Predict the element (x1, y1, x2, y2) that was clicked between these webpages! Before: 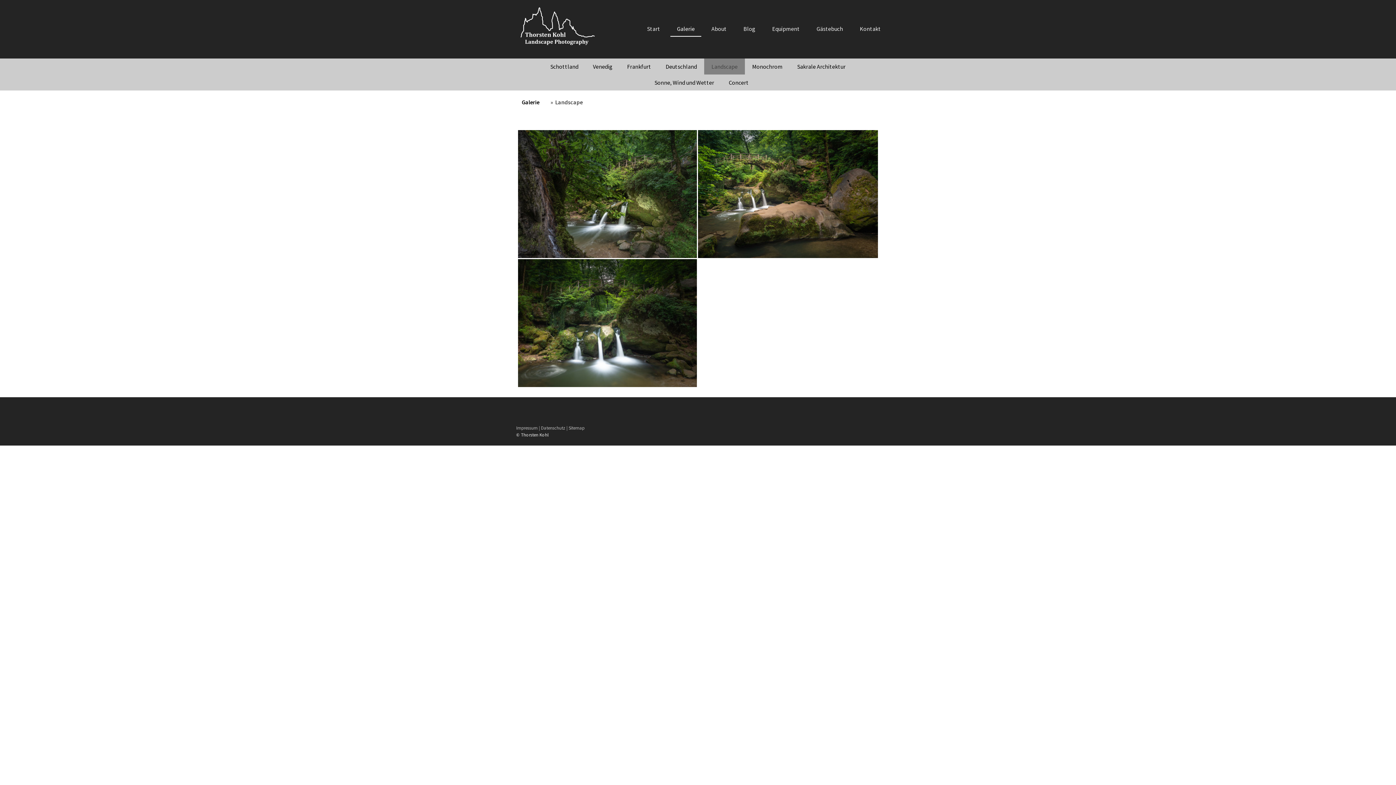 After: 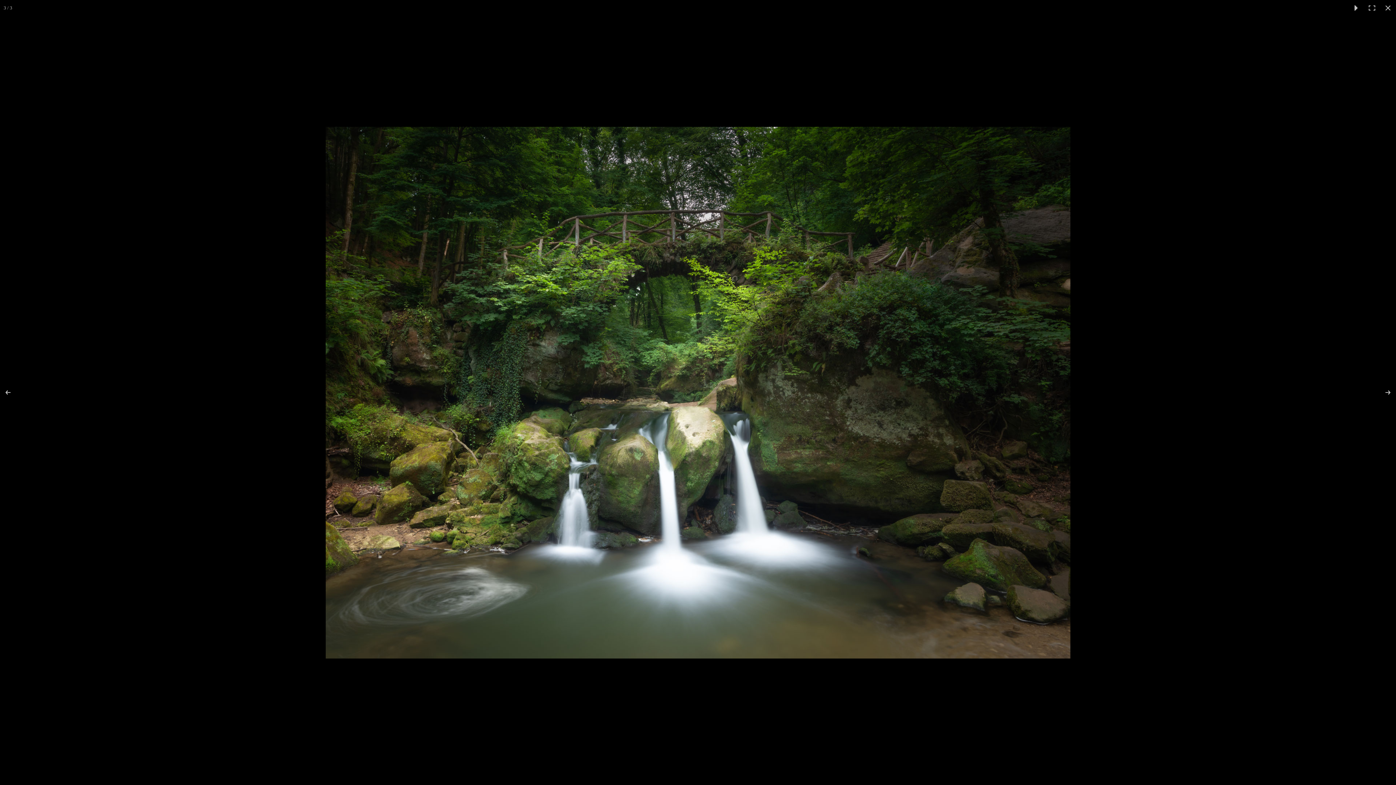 Action: bbox: (518, 259, 697, 387)